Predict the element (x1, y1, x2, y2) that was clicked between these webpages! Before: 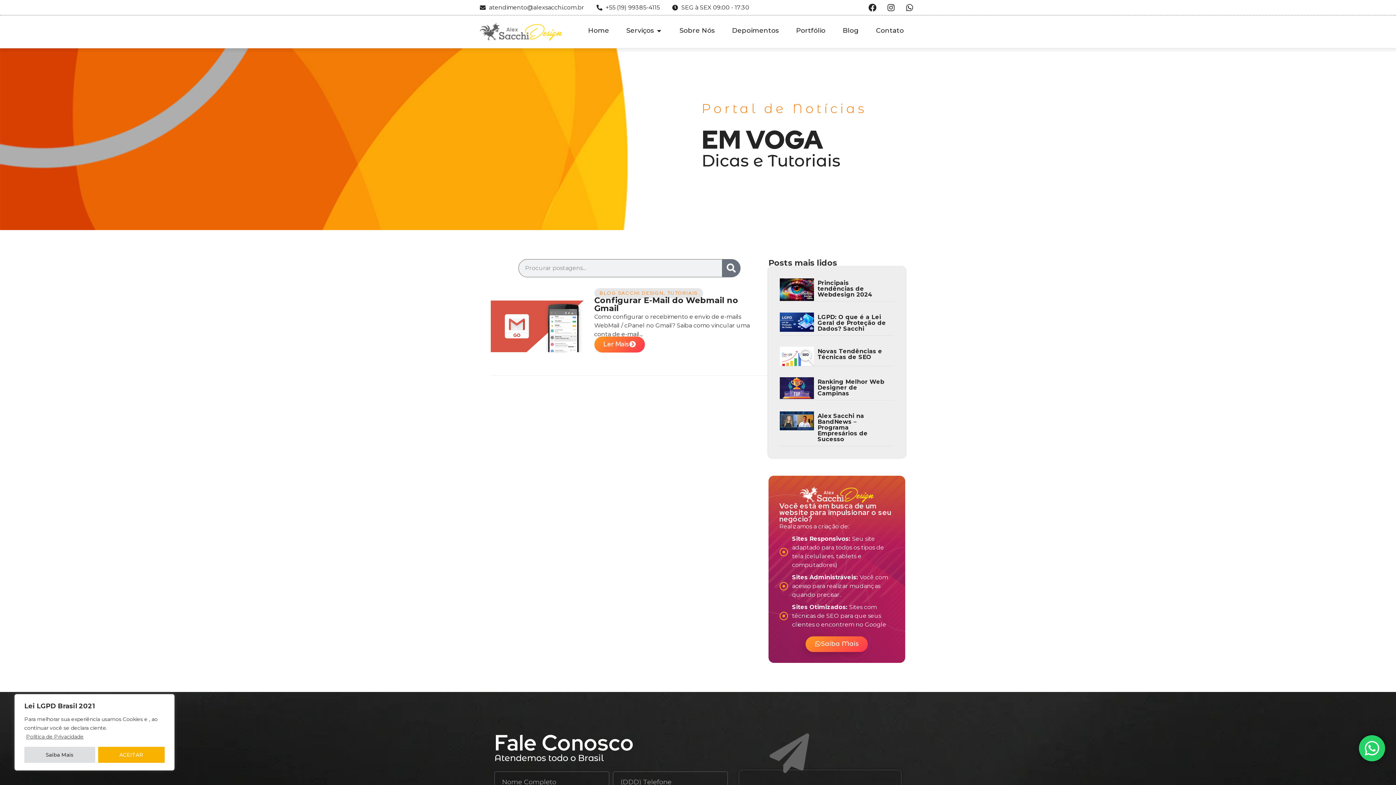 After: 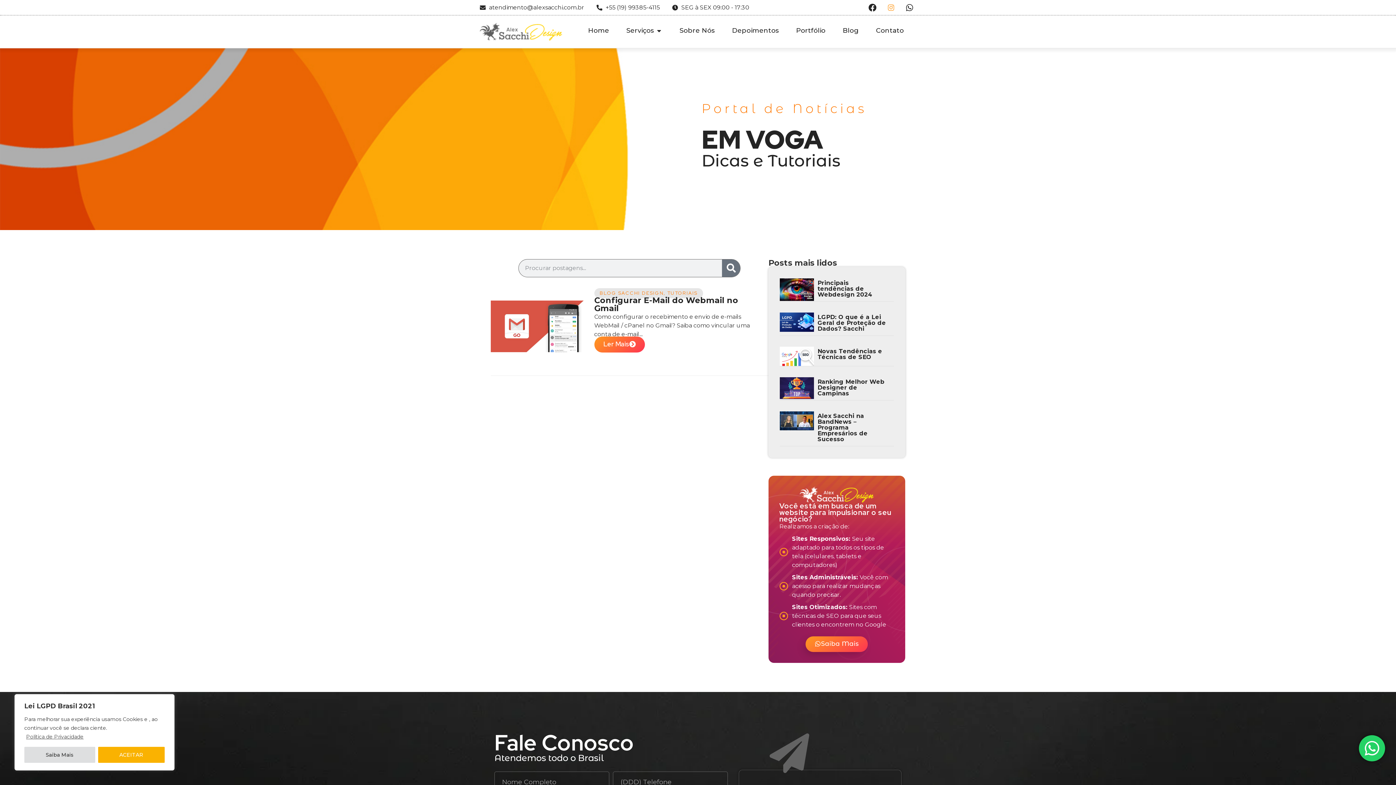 Action: bbox: (887, 3, 895, 11) label: Instagram